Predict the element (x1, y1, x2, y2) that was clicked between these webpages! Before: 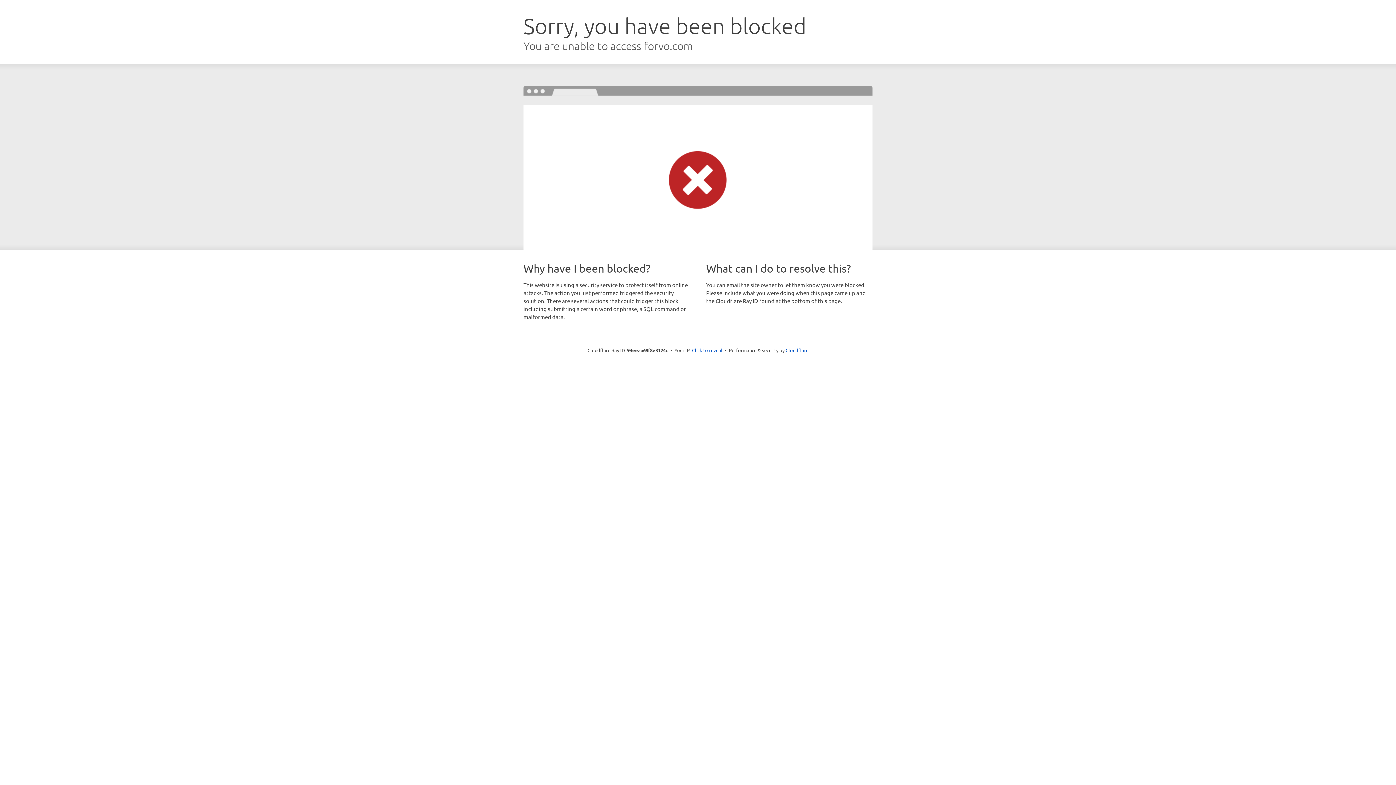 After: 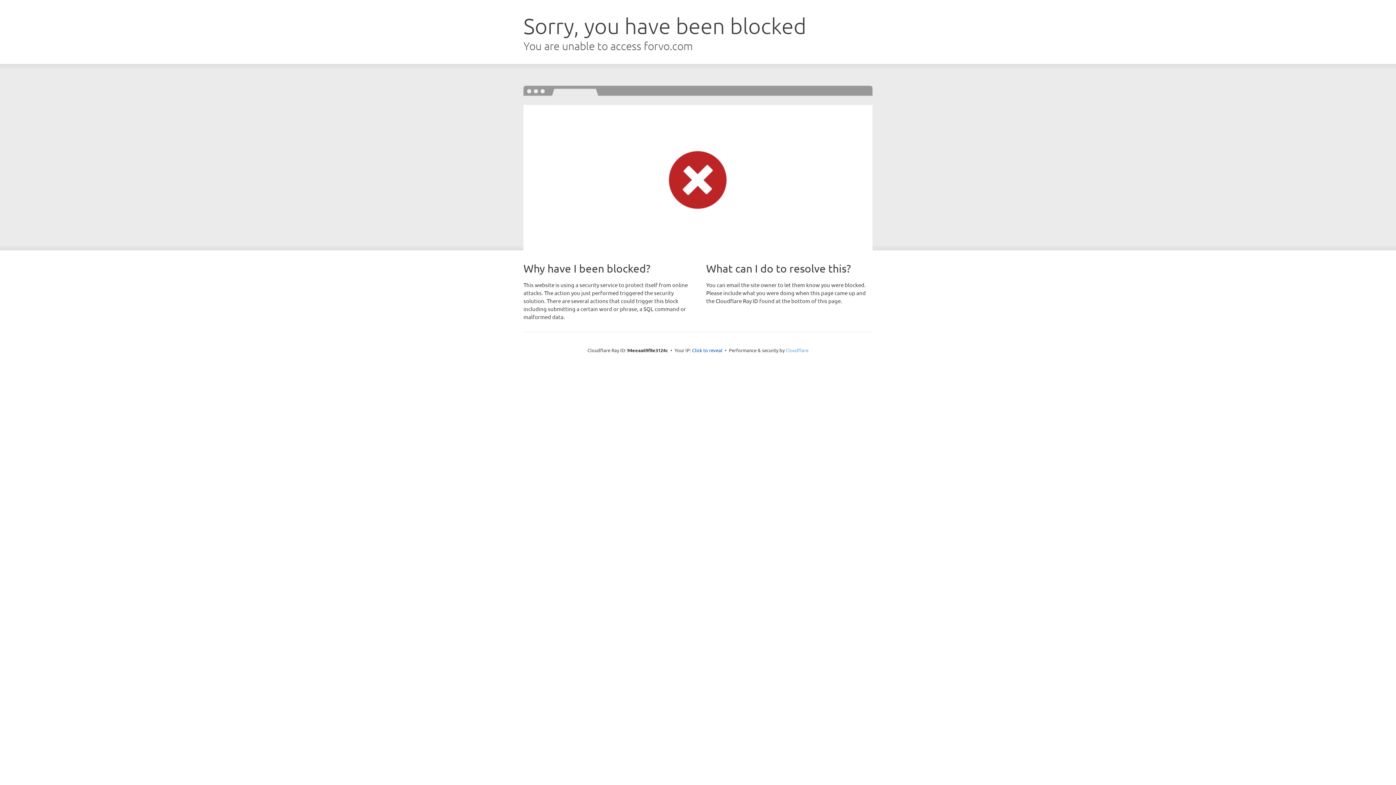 Action: bbox: (785, 347, 808, 353) label: Cloudflare